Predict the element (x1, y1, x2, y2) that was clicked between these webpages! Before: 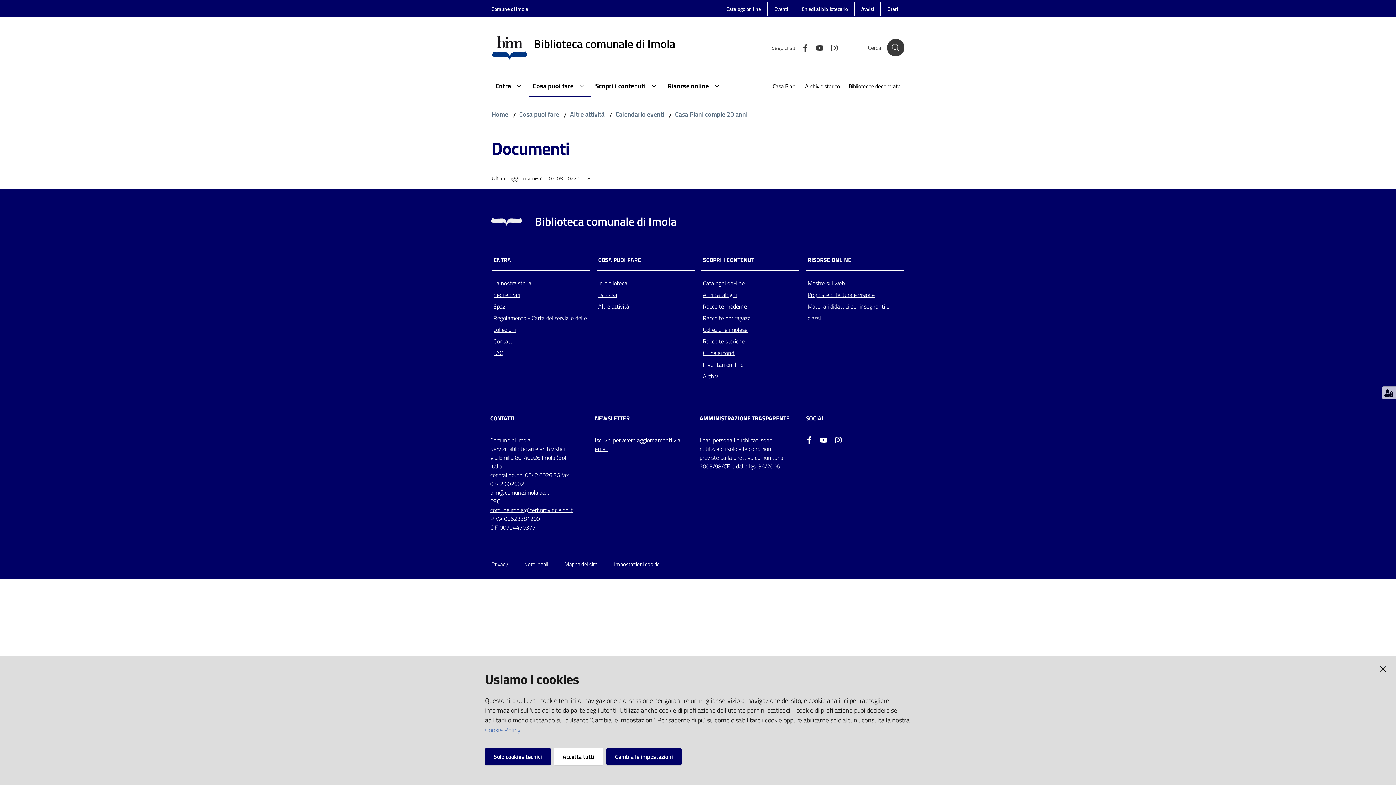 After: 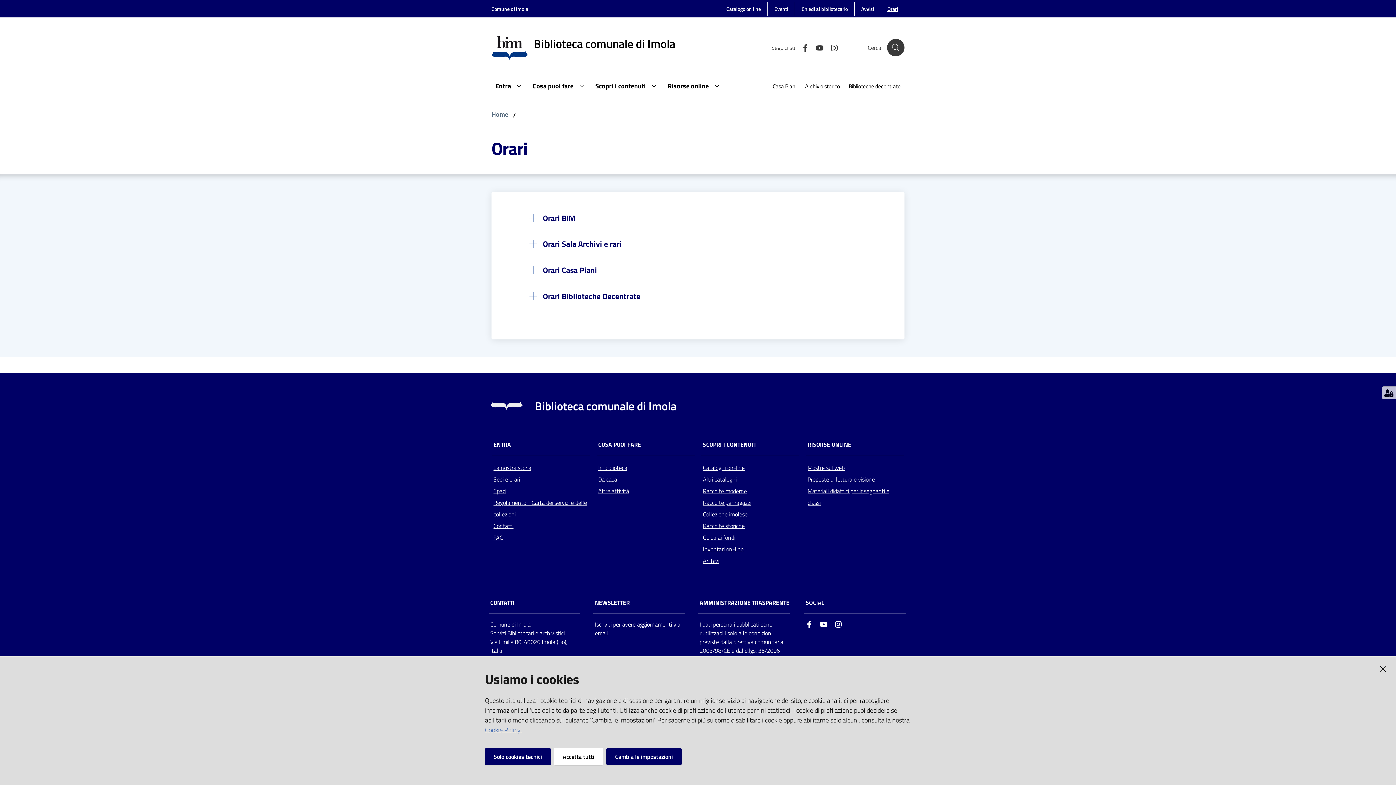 Action: bbox: (881, 1, 904, 15) label: Orari